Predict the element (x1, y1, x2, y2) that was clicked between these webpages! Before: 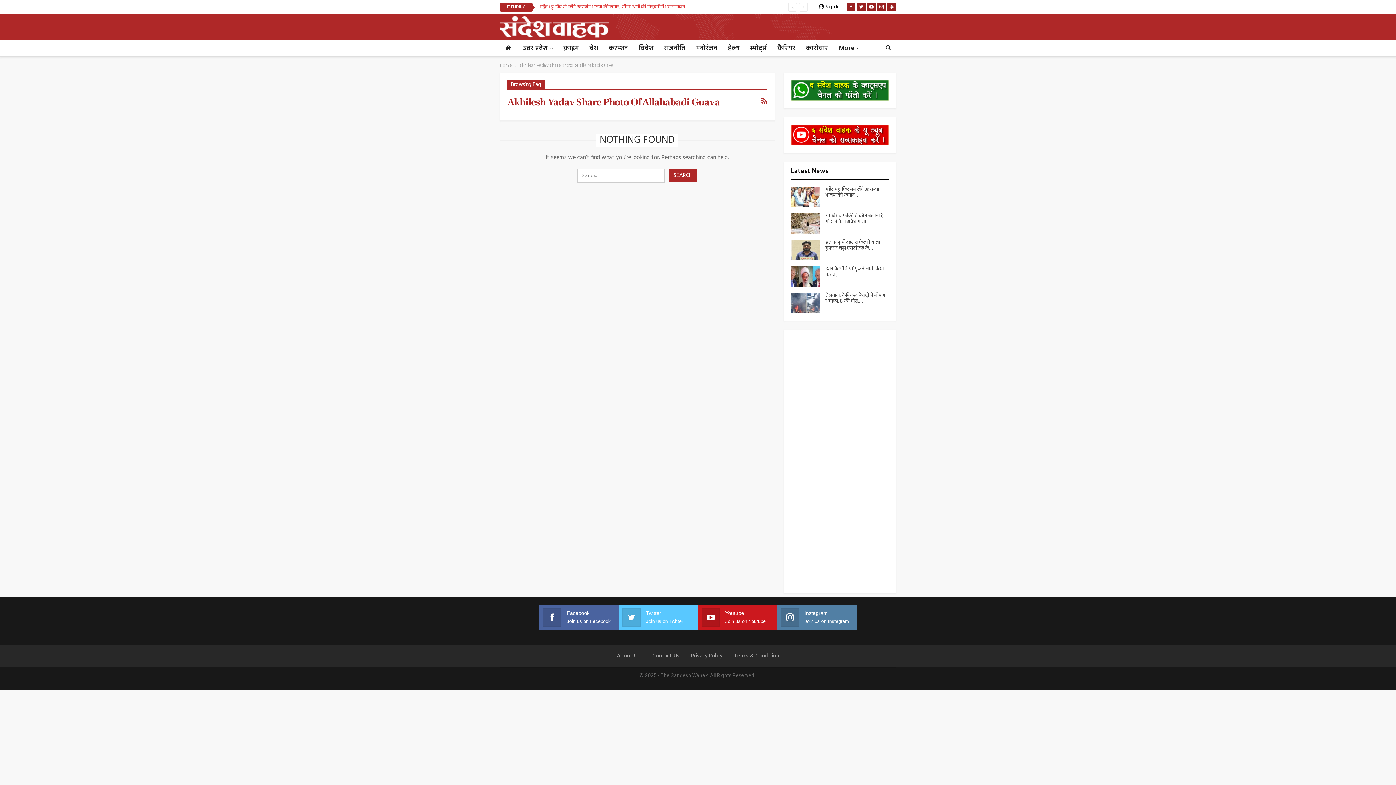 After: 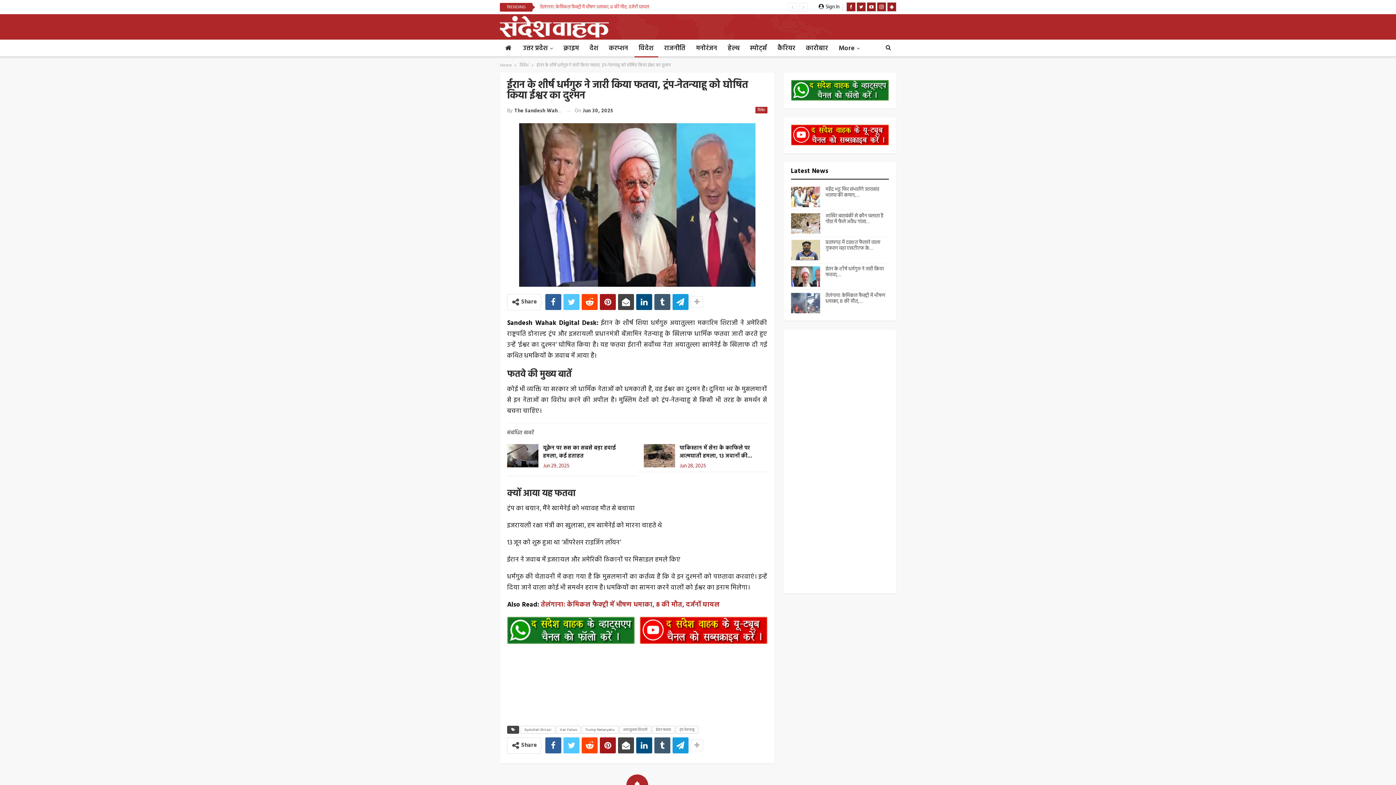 Action: bbox: (825, 264, 883, 279) label: ईरान के शीर्ष धर्मगुरु ने जारी किया फतवा,…